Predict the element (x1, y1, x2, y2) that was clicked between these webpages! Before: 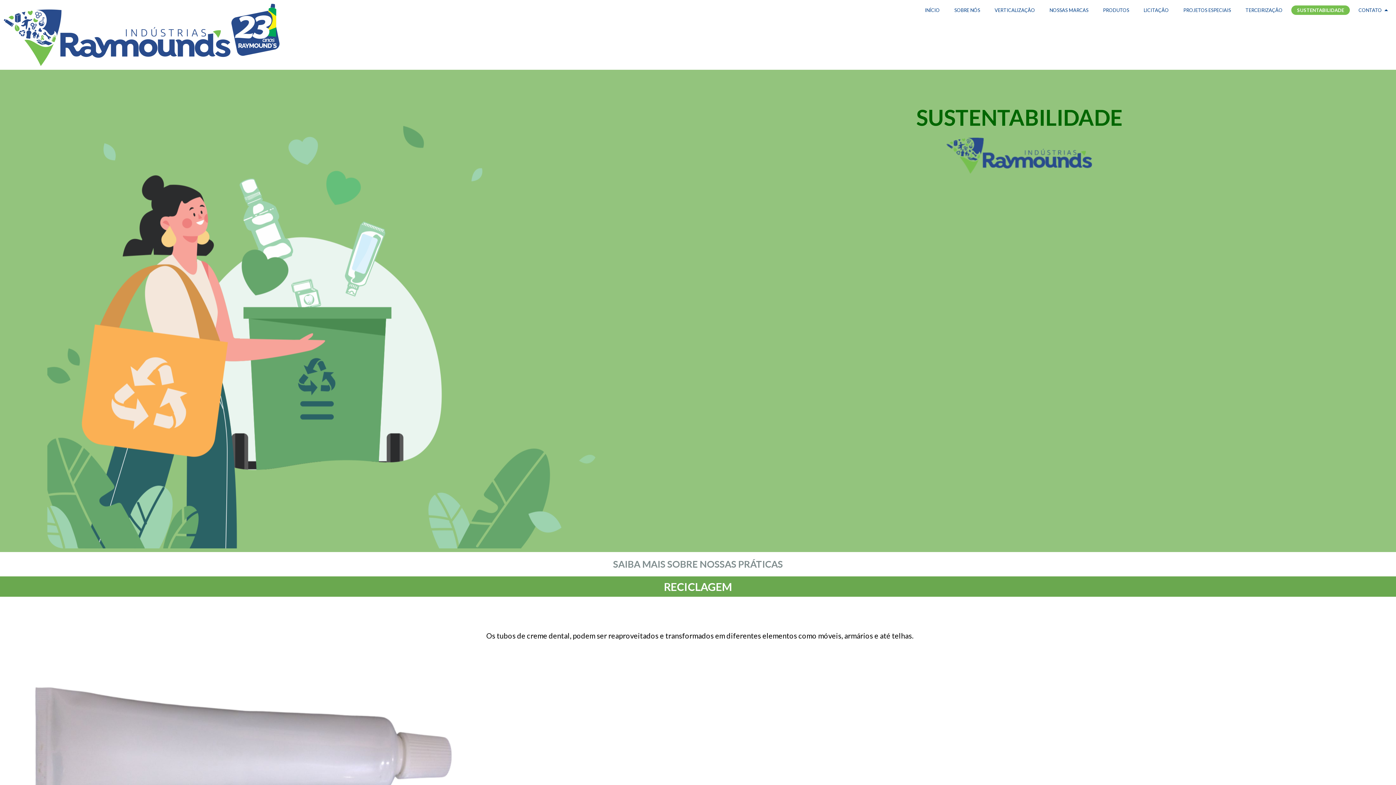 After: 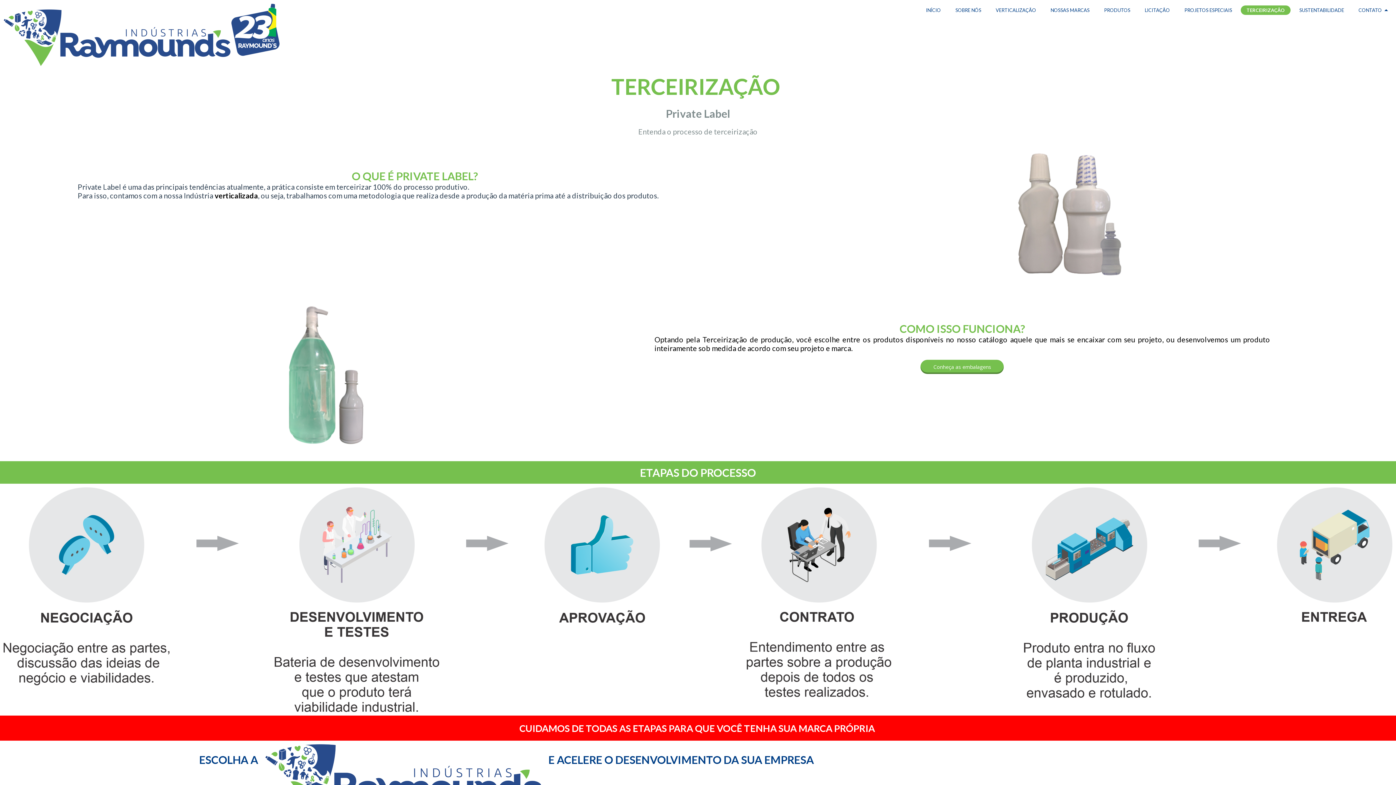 Action: label: TERCEIRIZAÇÃO bbox: (1240, 5, 1288, 14)